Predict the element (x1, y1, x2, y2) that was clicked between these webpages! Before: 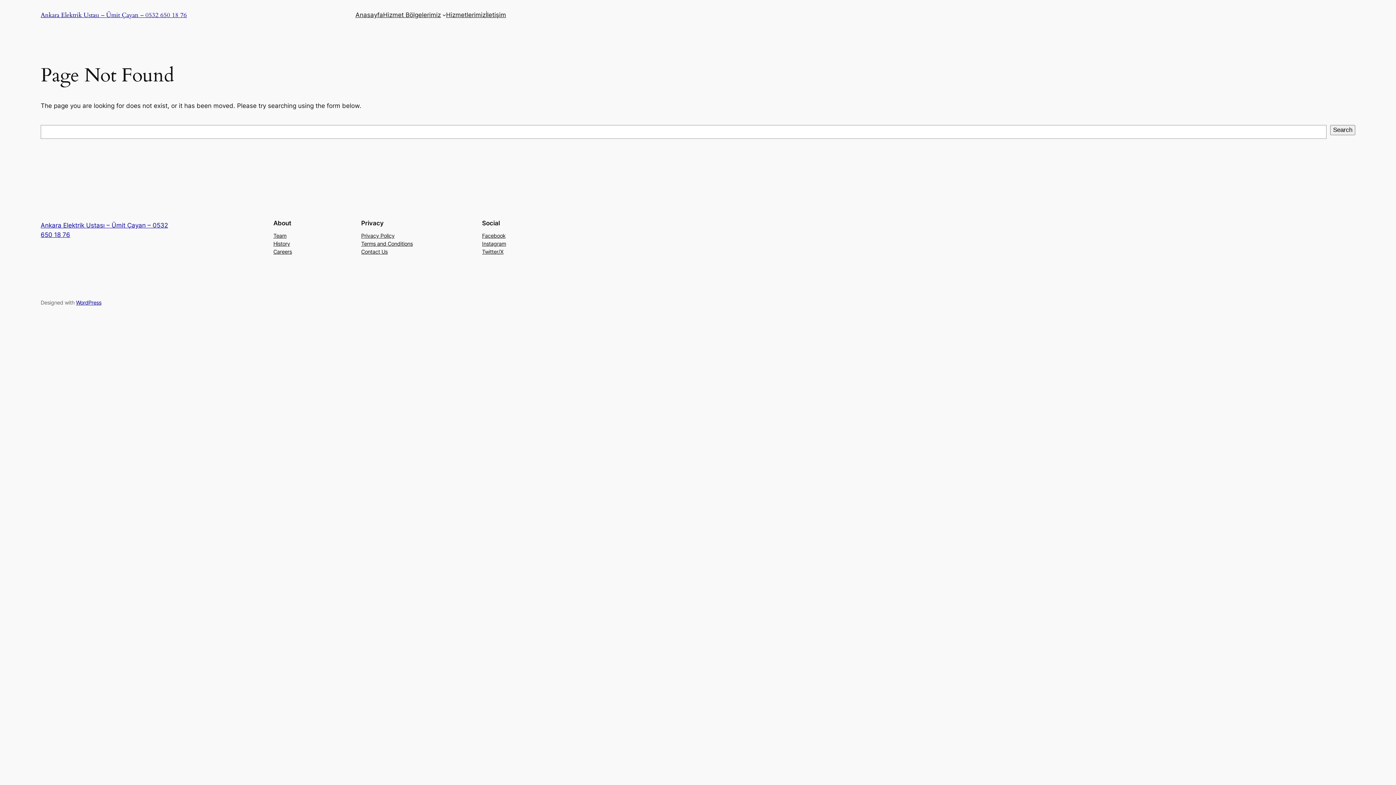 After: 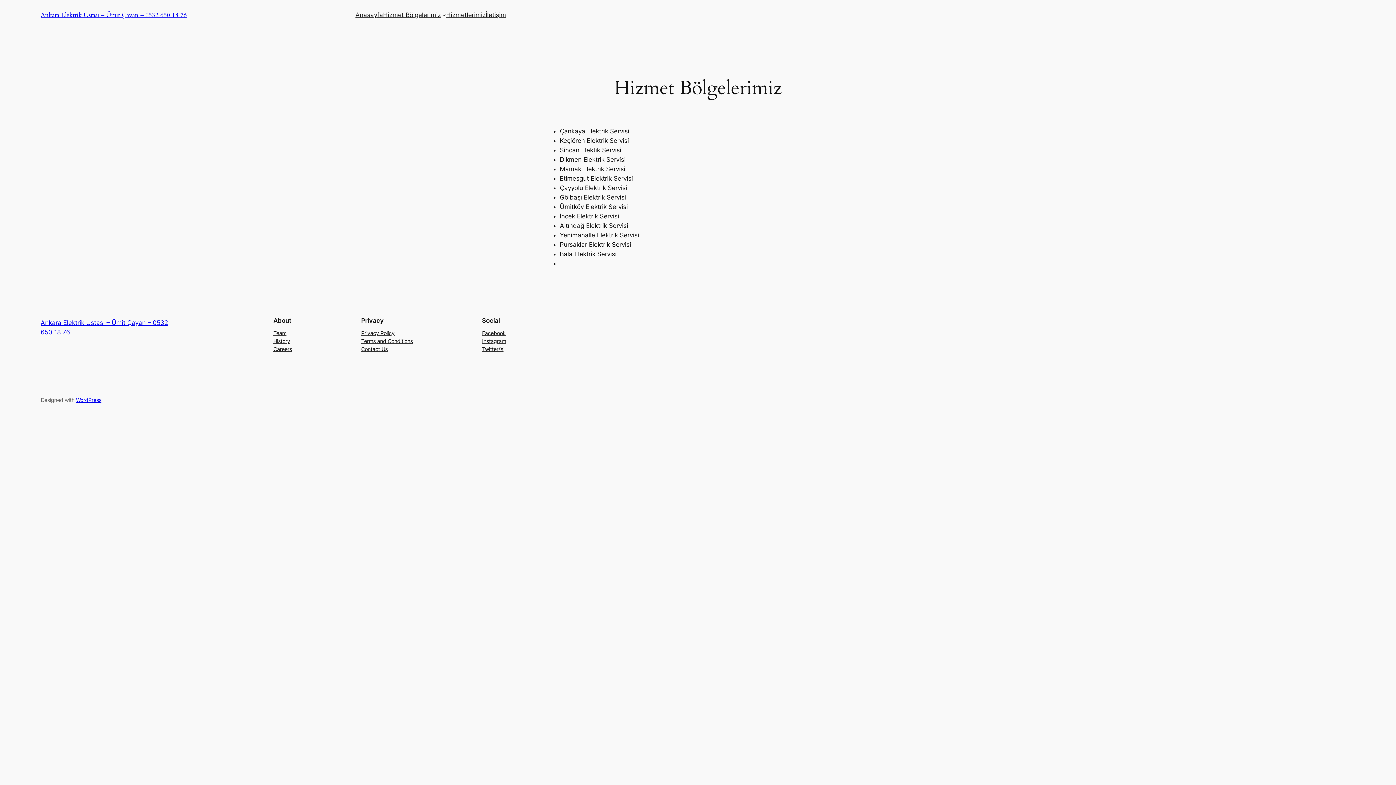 Action: label: Hizmet Bölgelerimiz bbox: (383, 10, 440, 19)